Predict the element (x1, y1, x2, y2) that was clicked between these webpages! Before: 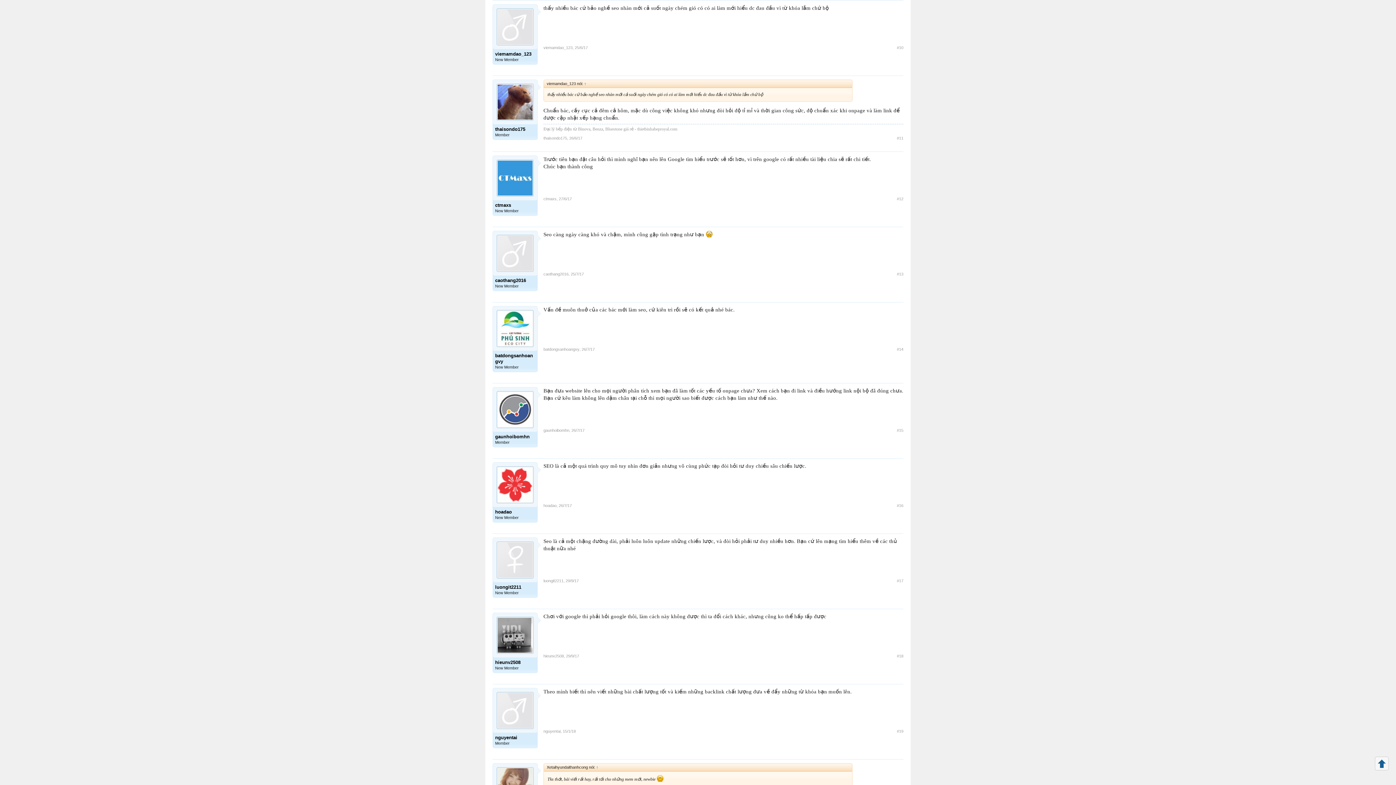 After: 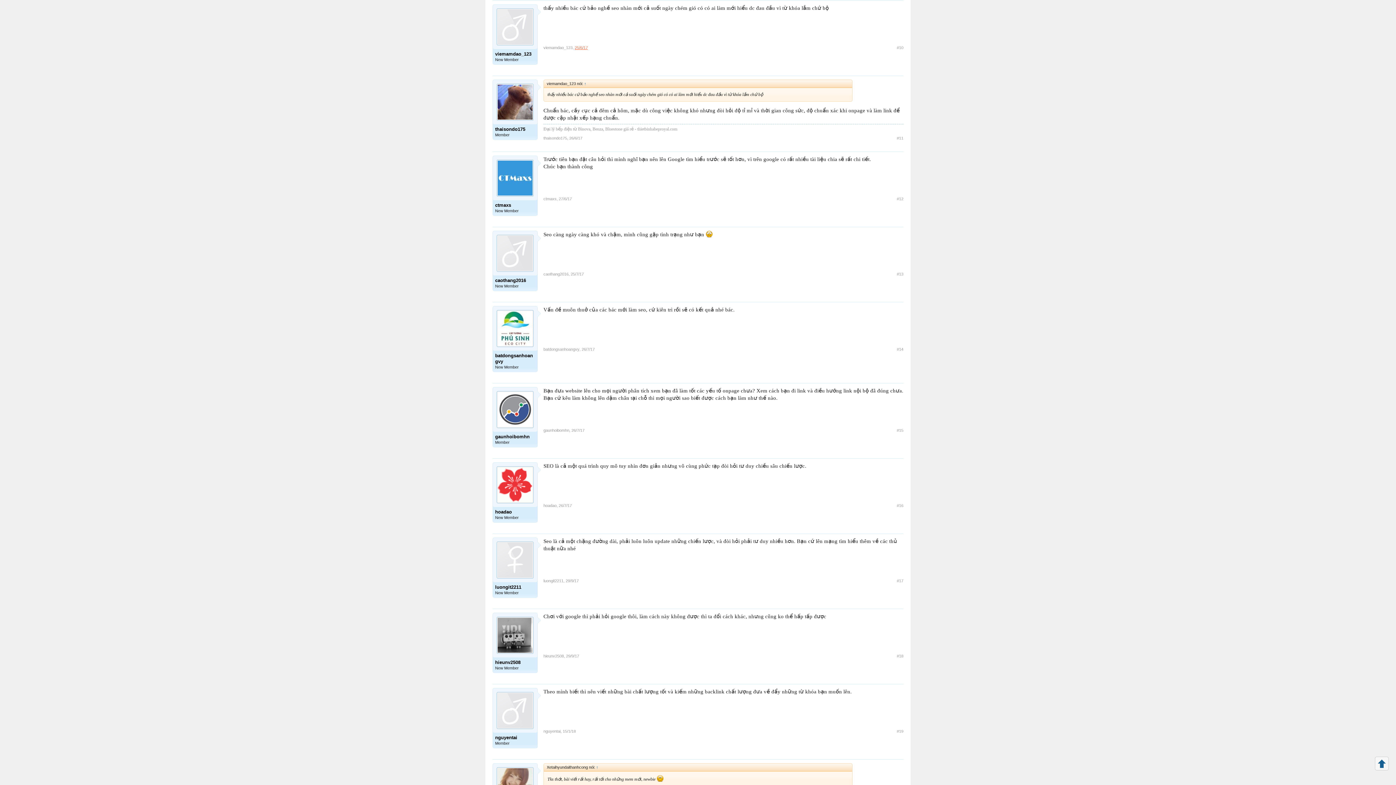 Action: bbox: (574, 45, 588, 49) label: 25/6/17